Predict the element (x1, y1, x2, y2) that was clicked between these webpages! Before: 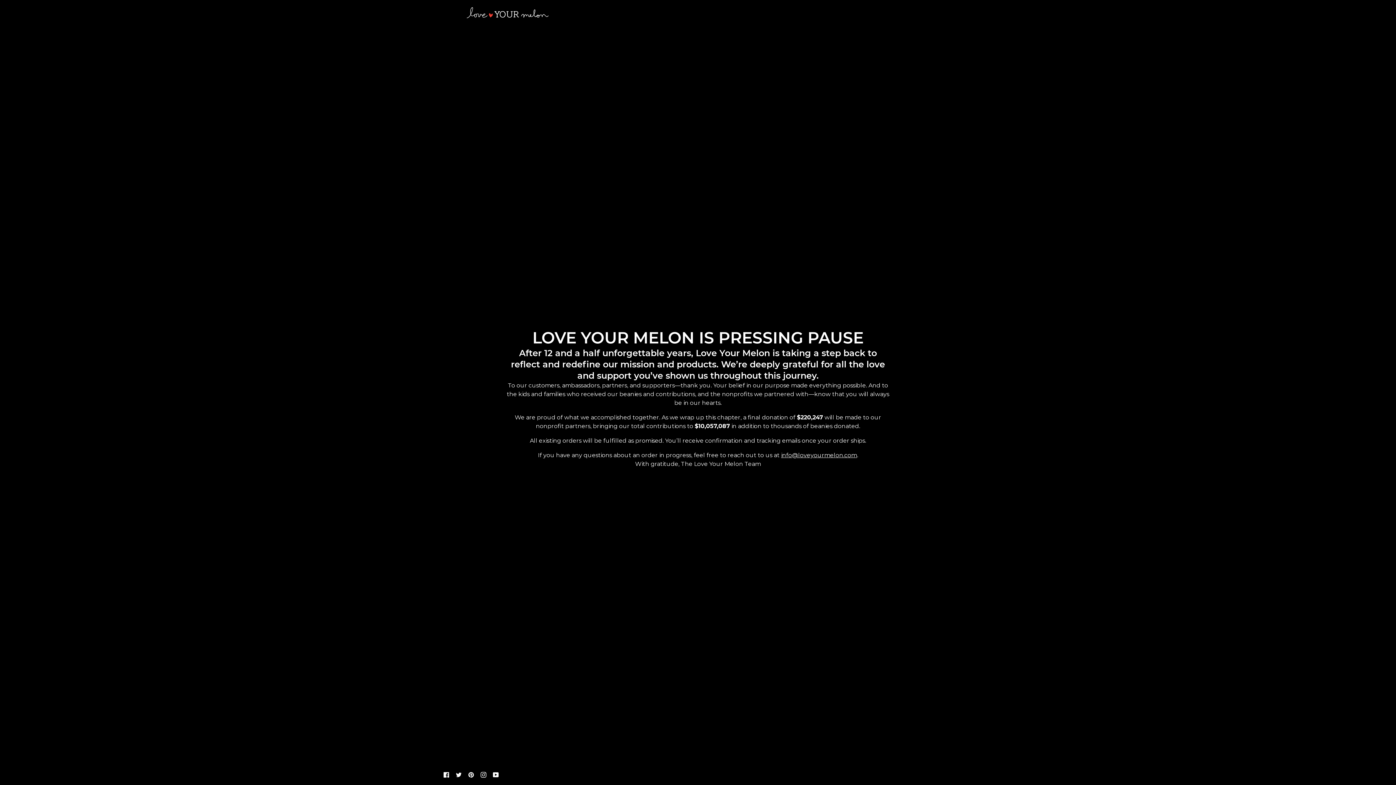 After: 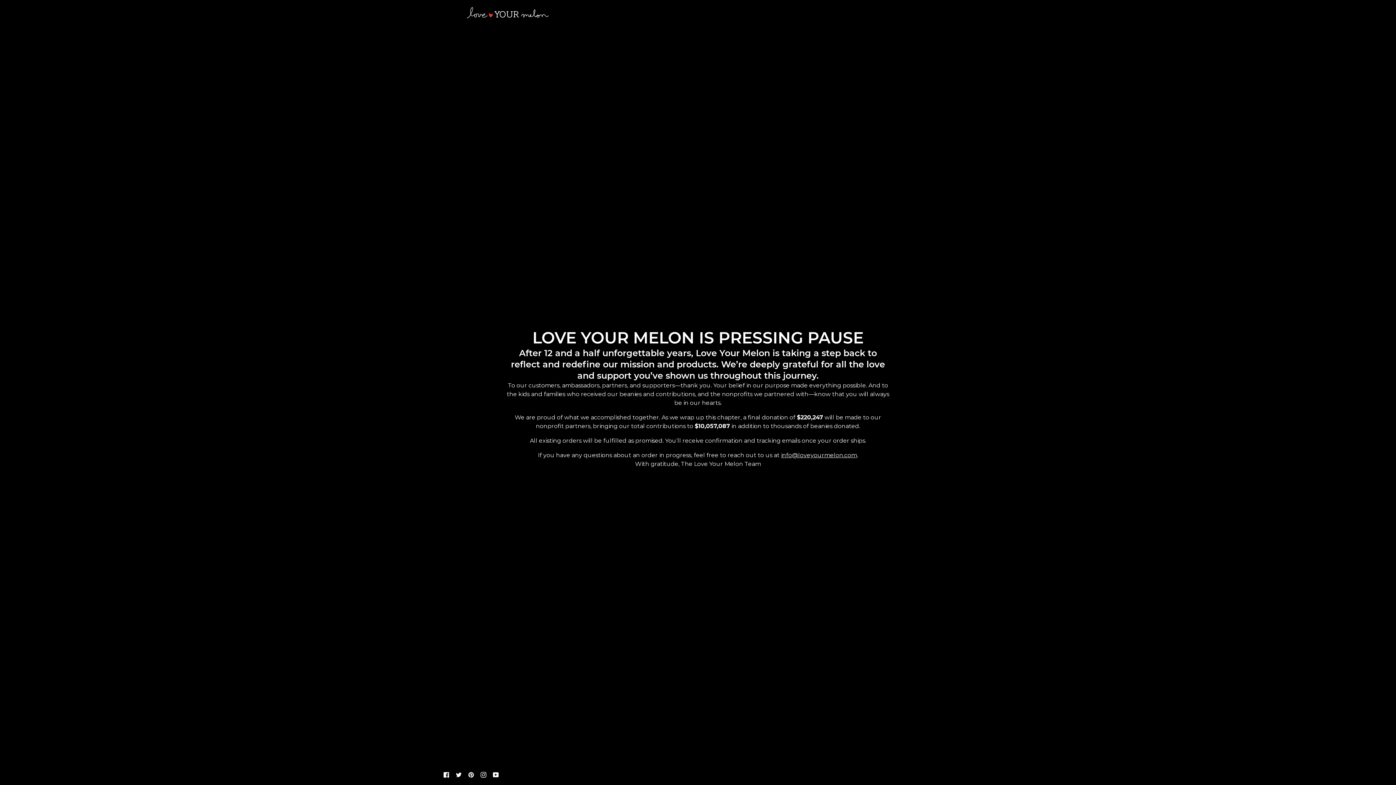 Action: bbox: (781, 451, 857, 458) label: info@loveyourmelon.com